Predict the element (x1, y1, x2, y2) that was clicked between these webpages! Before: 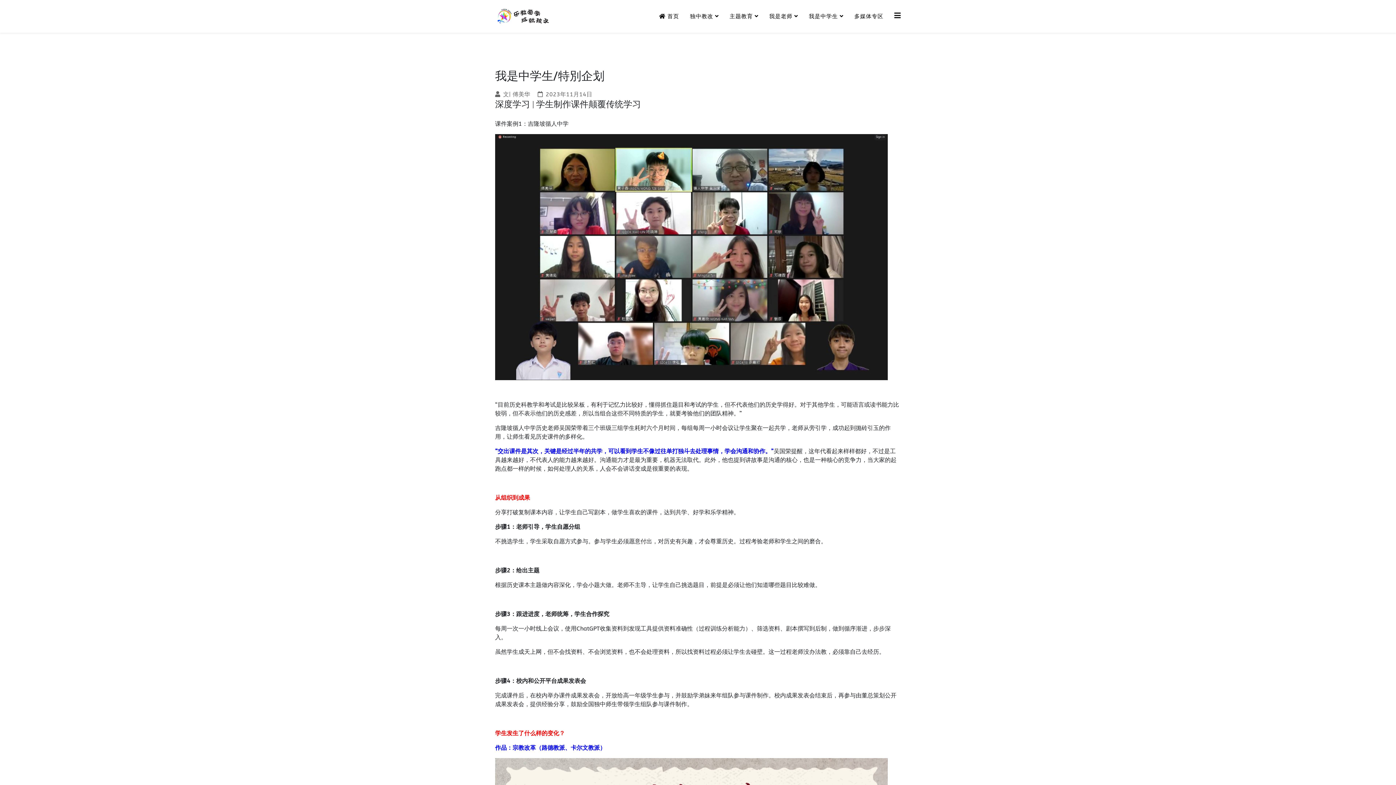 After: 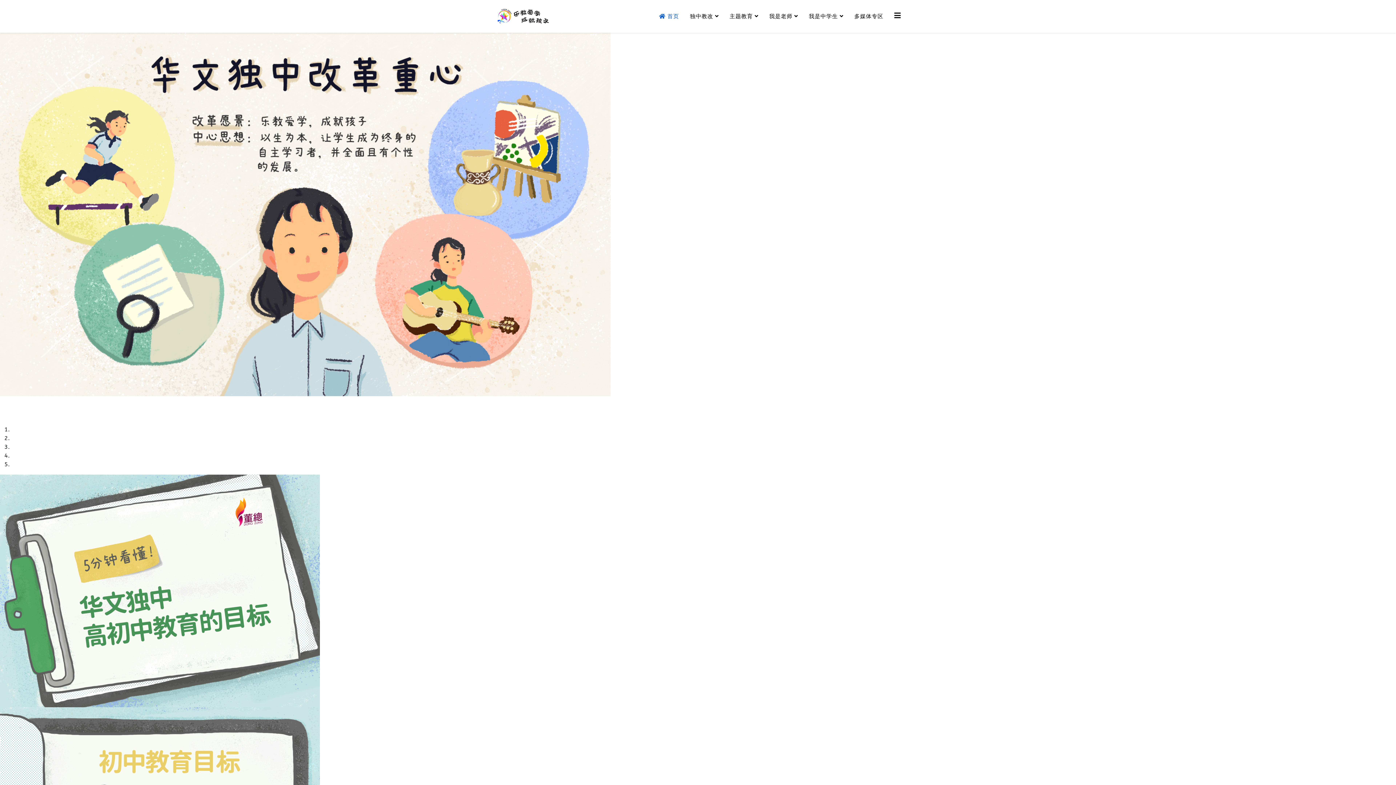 Action: bbox: (495, 0, 549, 32)